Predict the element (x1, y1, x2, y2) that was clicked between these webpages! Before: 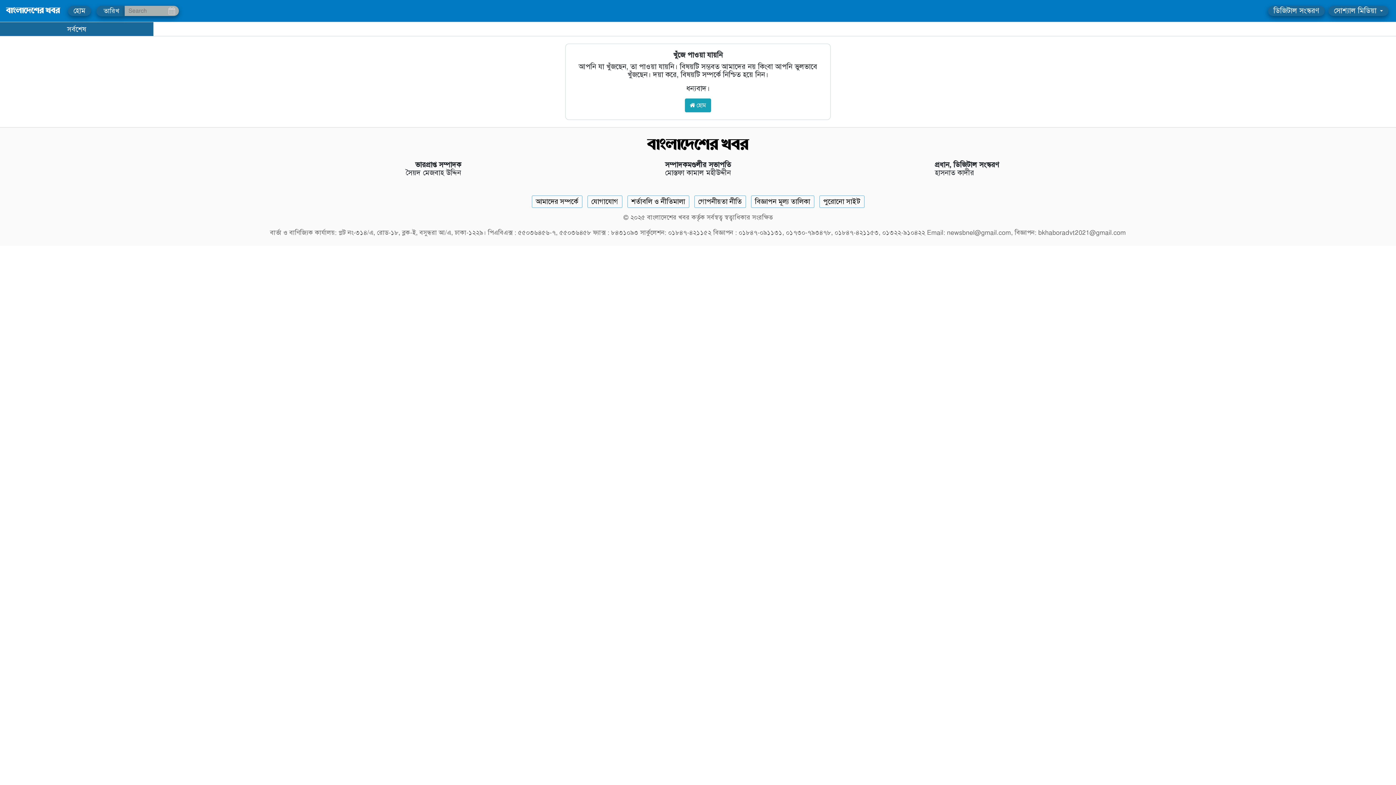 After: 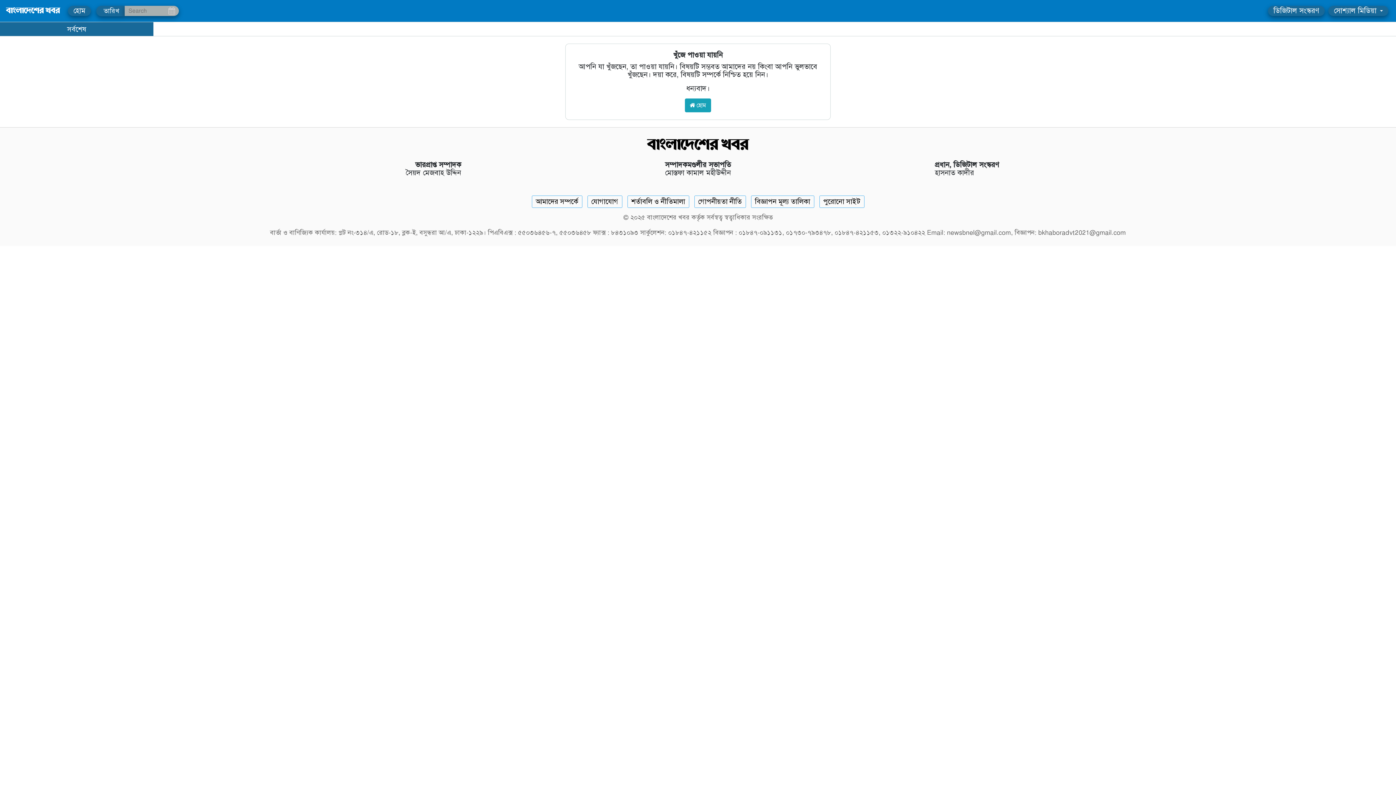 Action: label: ডিজিটাল সংস্করণ bbox: (1268, 5, 1325, 16)